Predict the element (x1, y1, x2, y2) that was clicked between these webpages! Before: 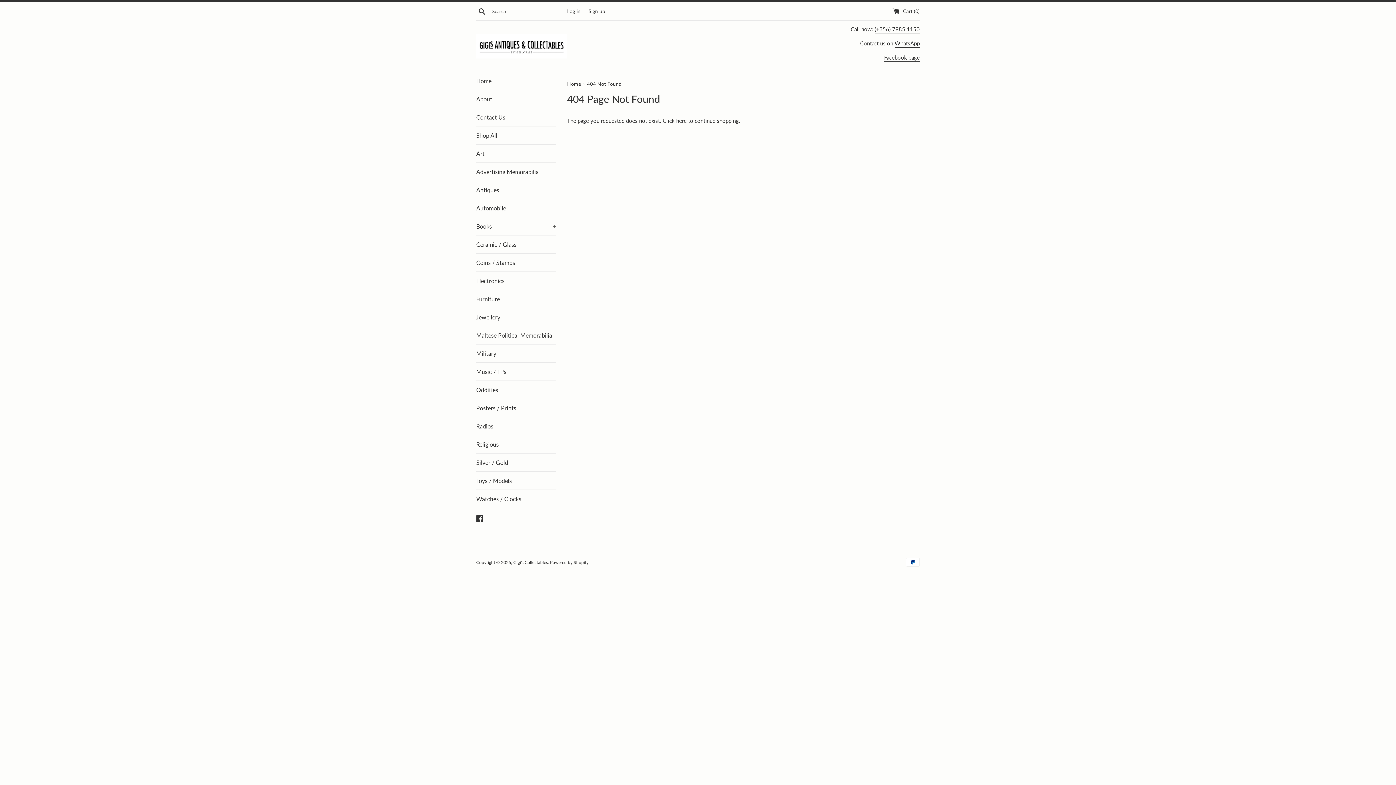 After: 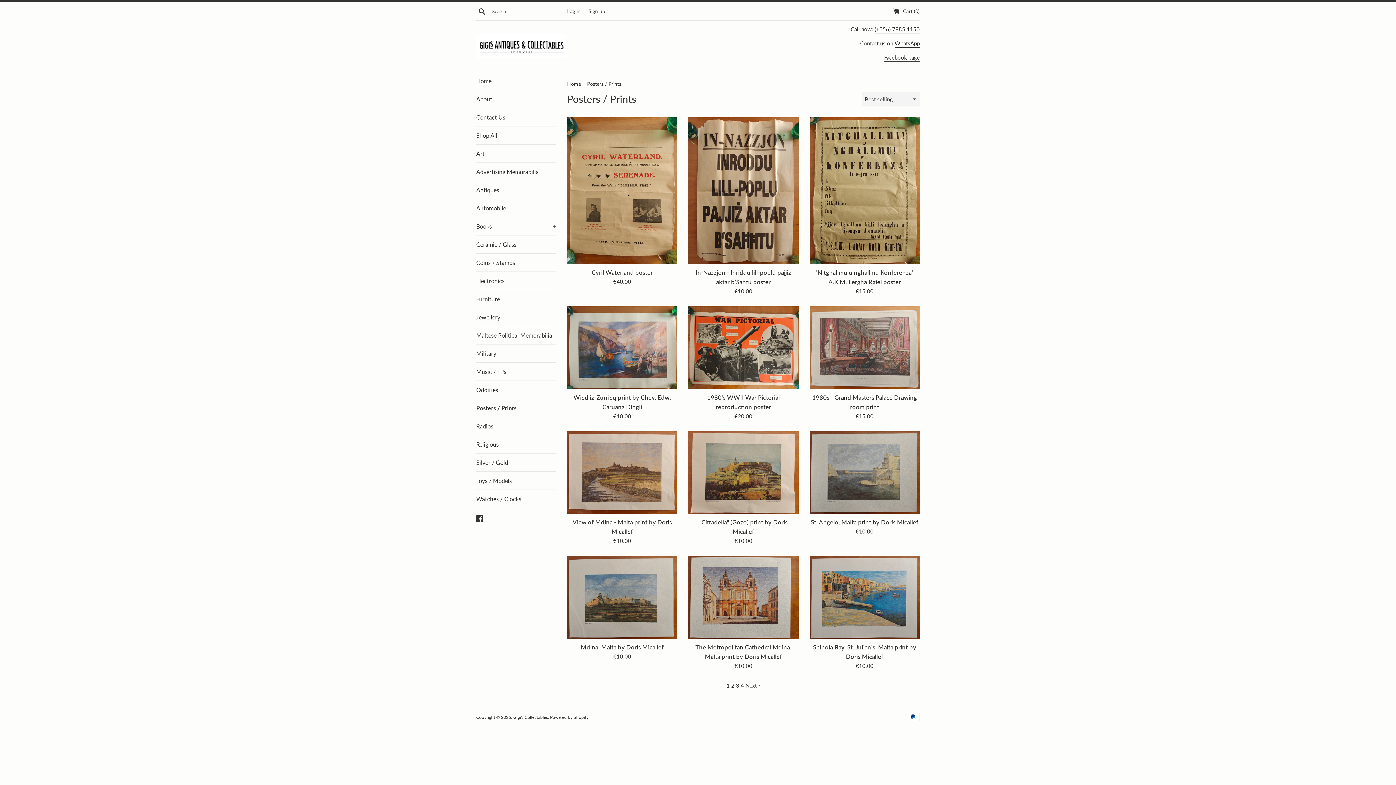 Action: label: Posters / Prints bbox: (476, 399, 556, 417)